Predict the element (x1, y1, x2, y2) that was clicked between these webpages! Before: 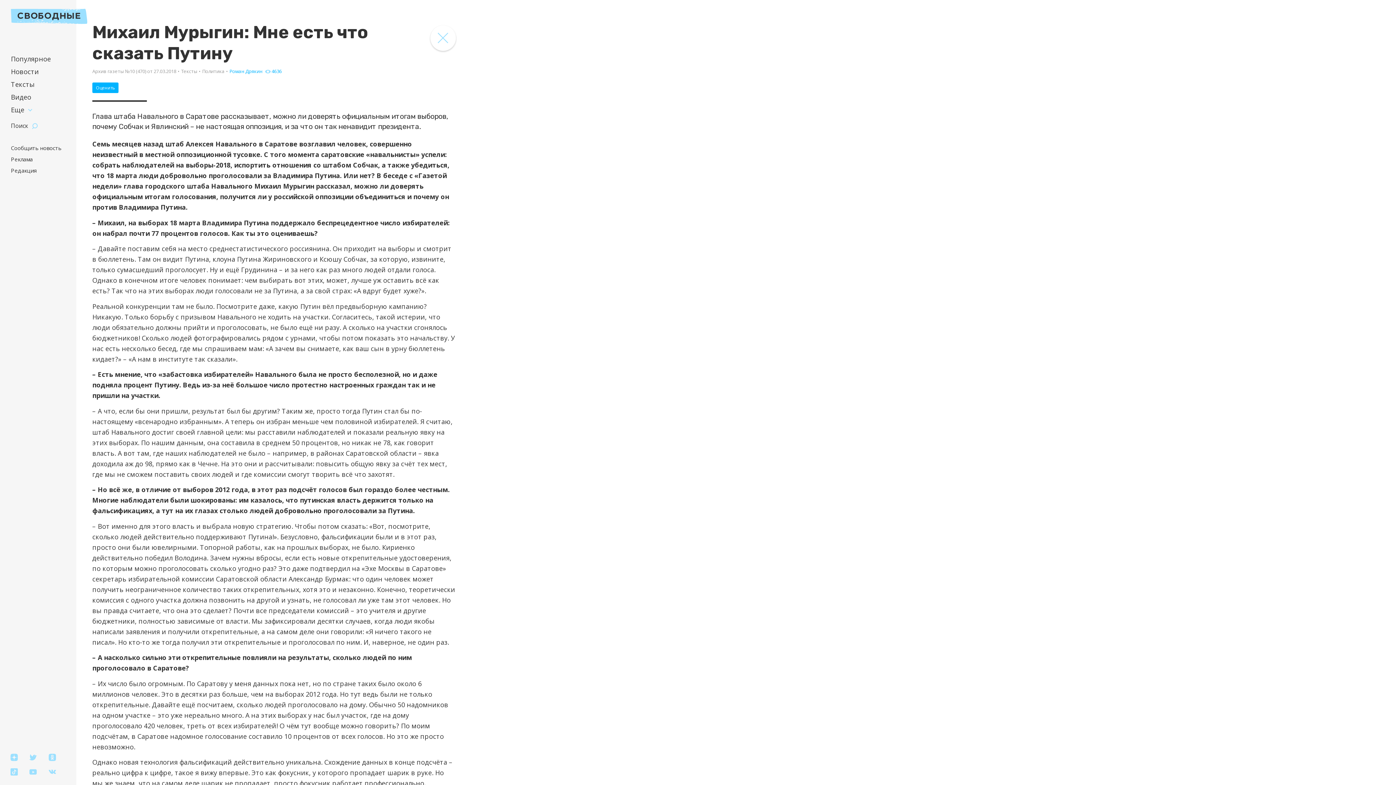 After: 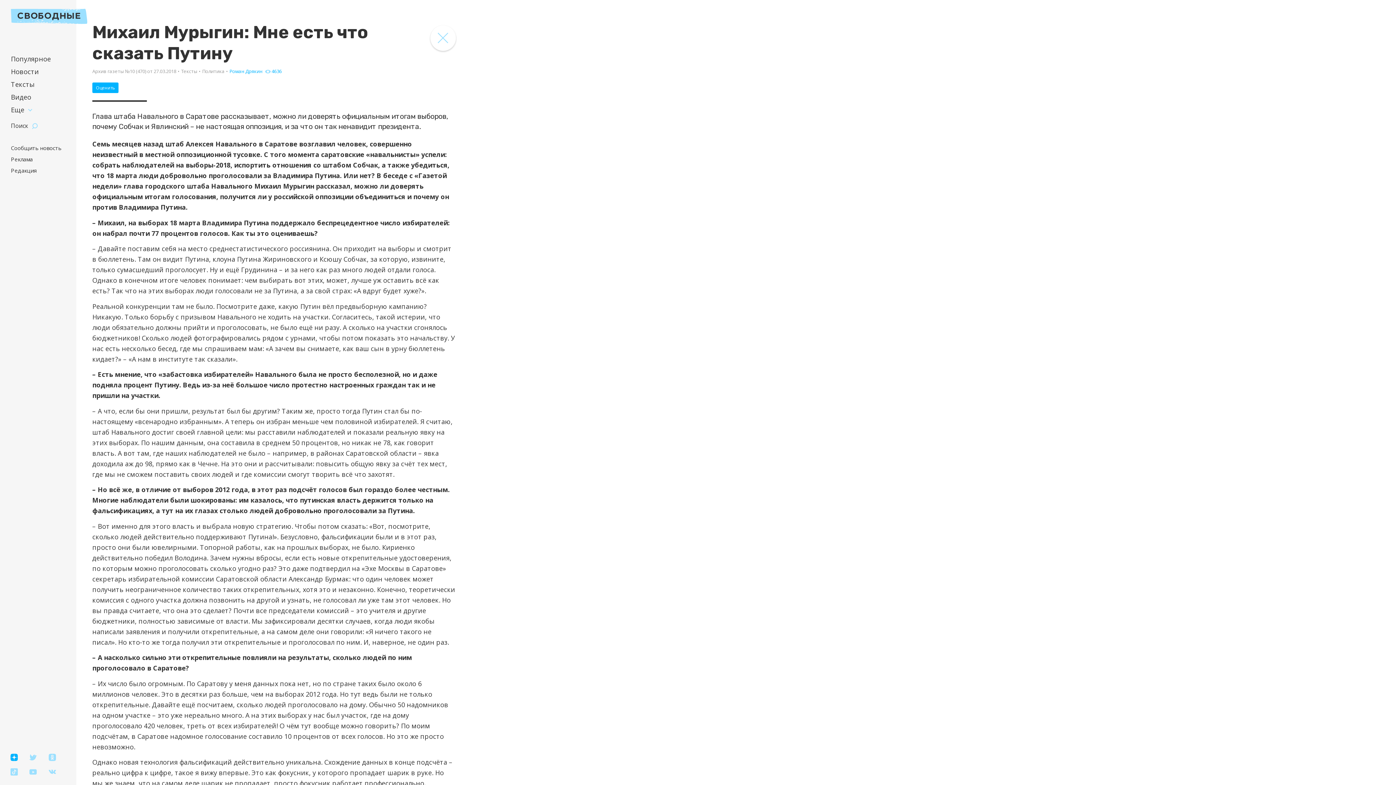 Action: bbox: (10, 754, 17, 761)